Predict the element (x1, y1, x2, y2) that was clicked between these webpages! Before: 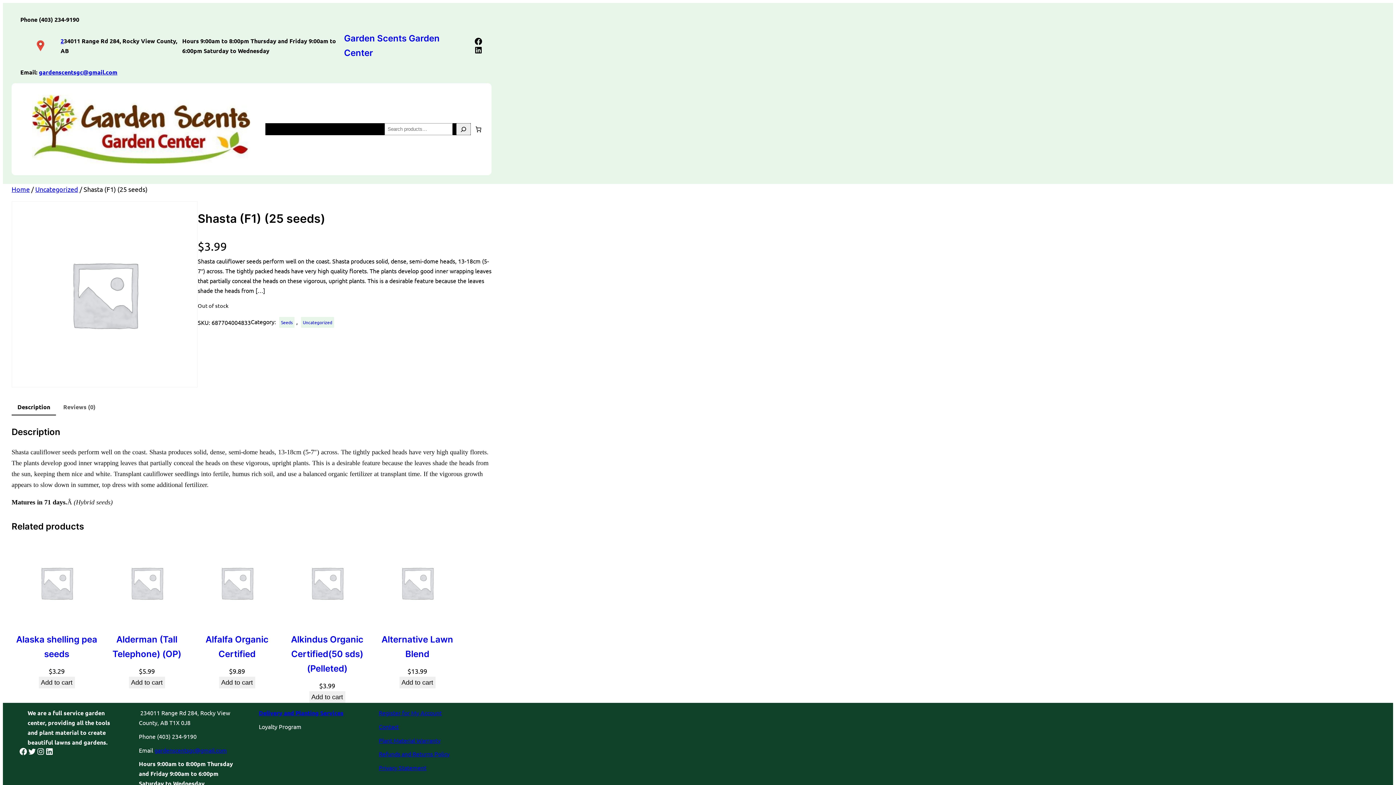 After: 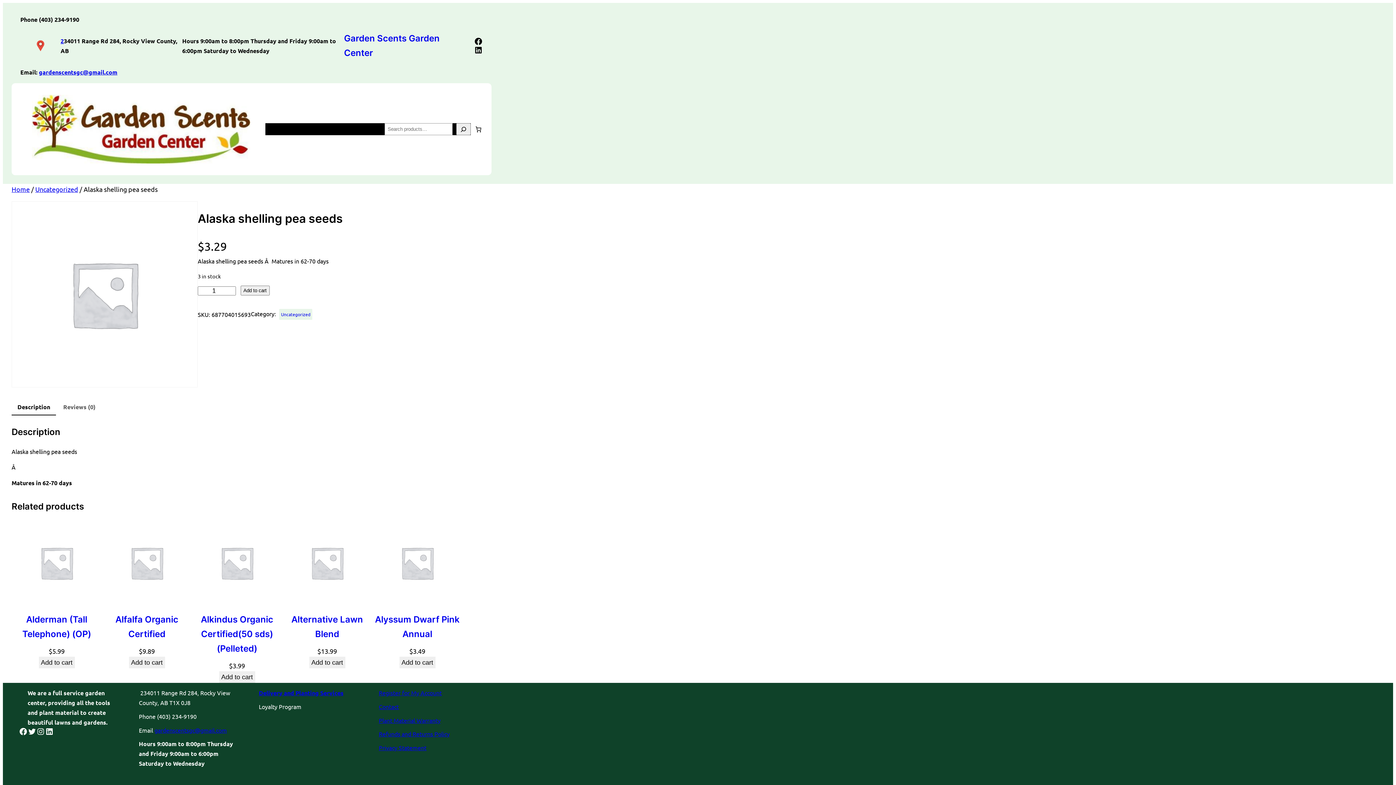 Action: bbox: (11, 538, 101, 628)